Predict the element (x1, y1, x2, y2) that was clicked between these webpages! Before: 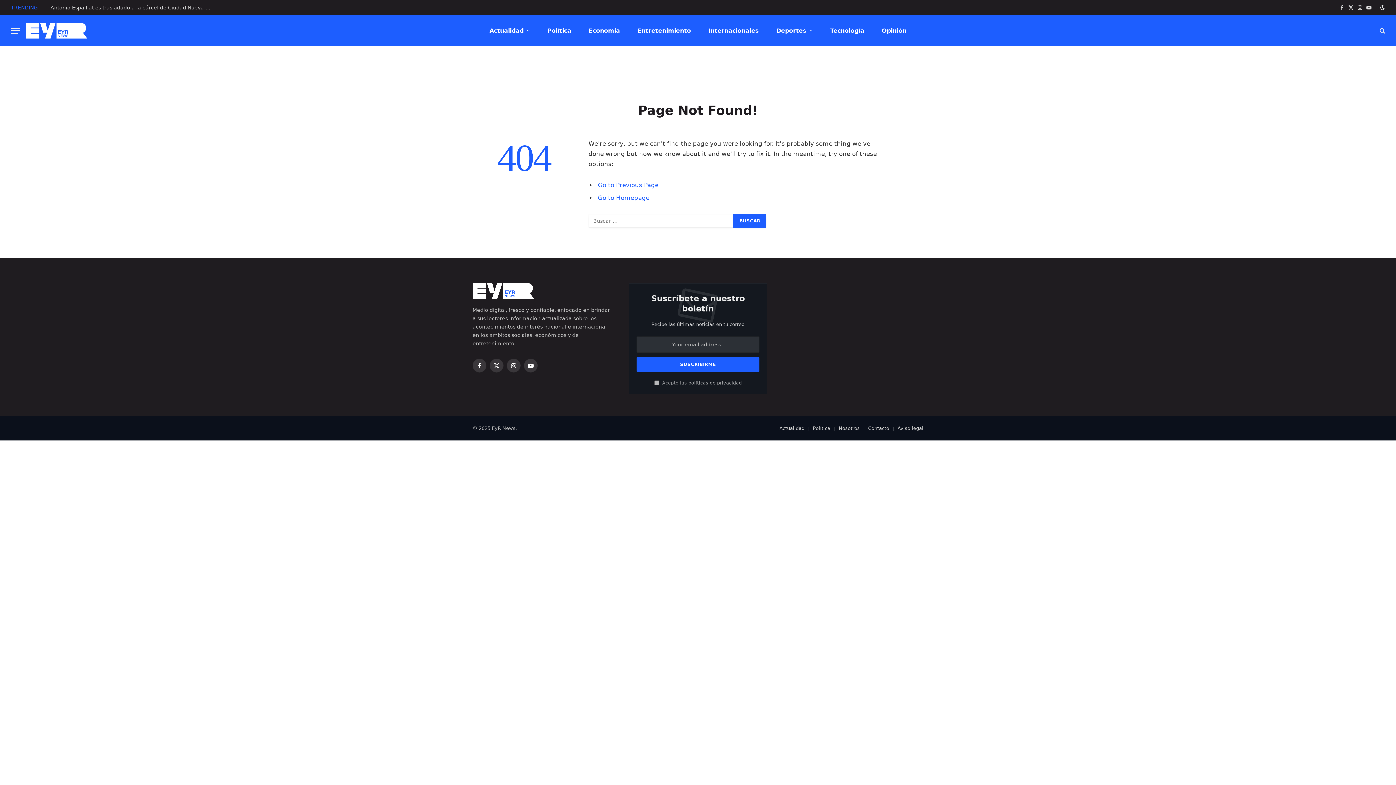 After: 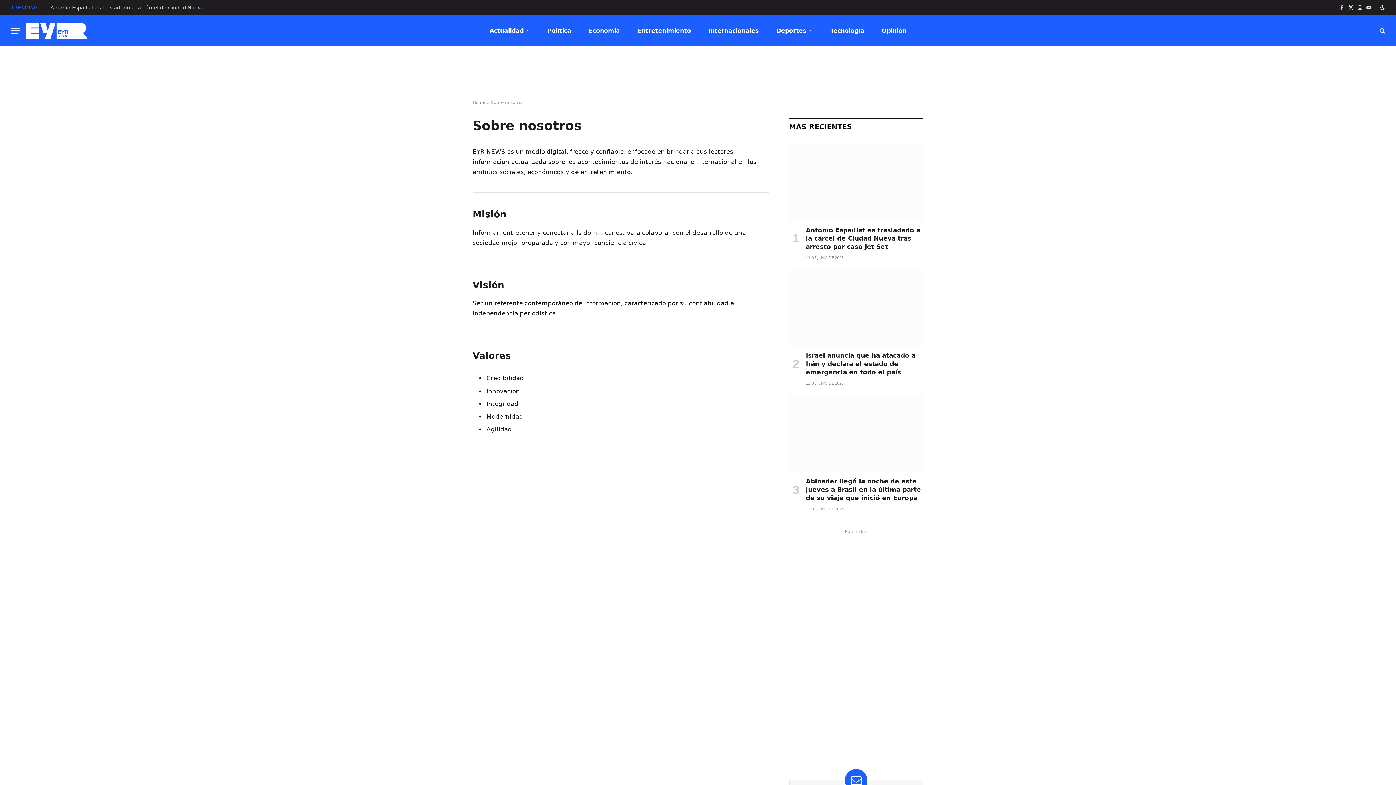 Action: label: Nosotros bbox: (838, 425, 860, 431)